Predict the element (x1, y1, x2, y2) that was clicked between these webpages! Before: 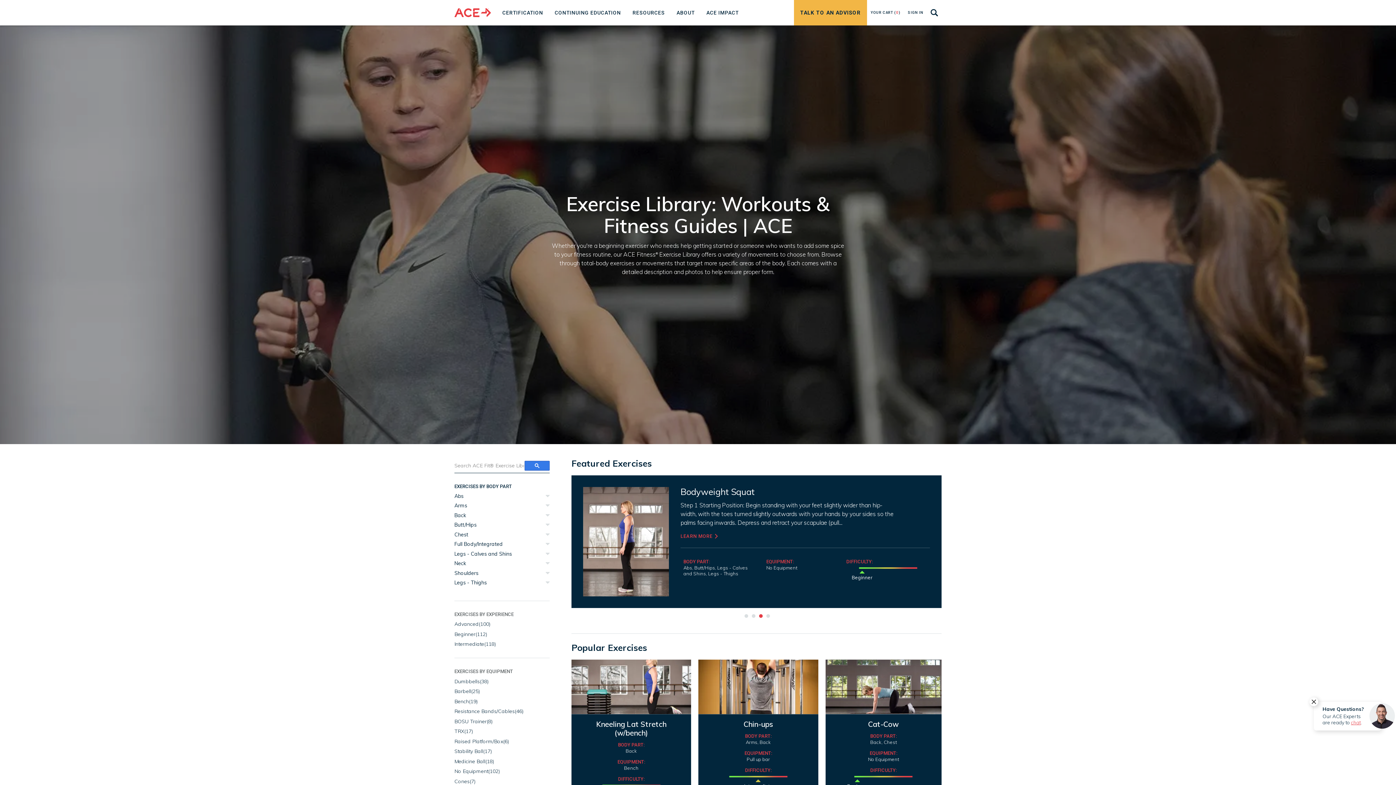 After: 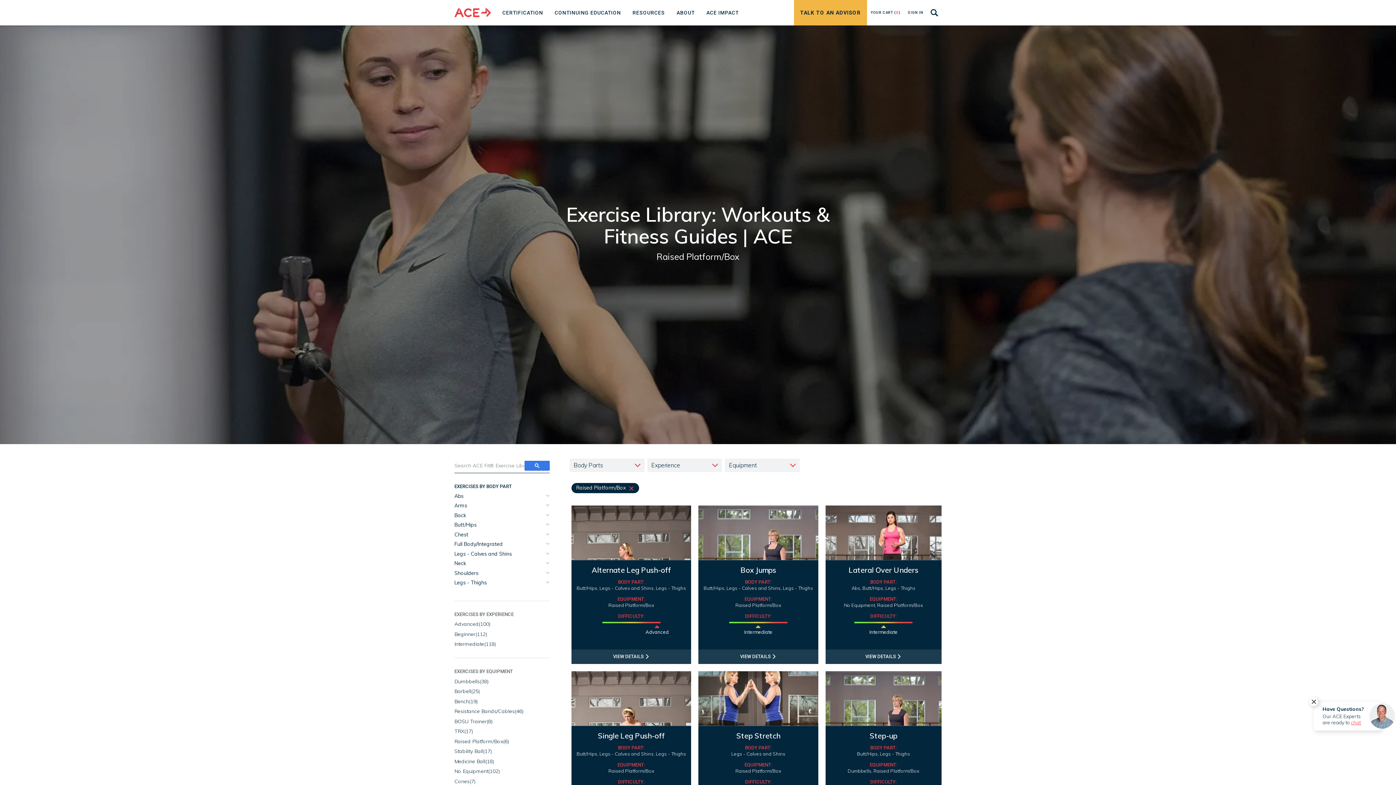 Action: label: Raised Platform/Box(6) bbox: (454, 738, 509, 744)